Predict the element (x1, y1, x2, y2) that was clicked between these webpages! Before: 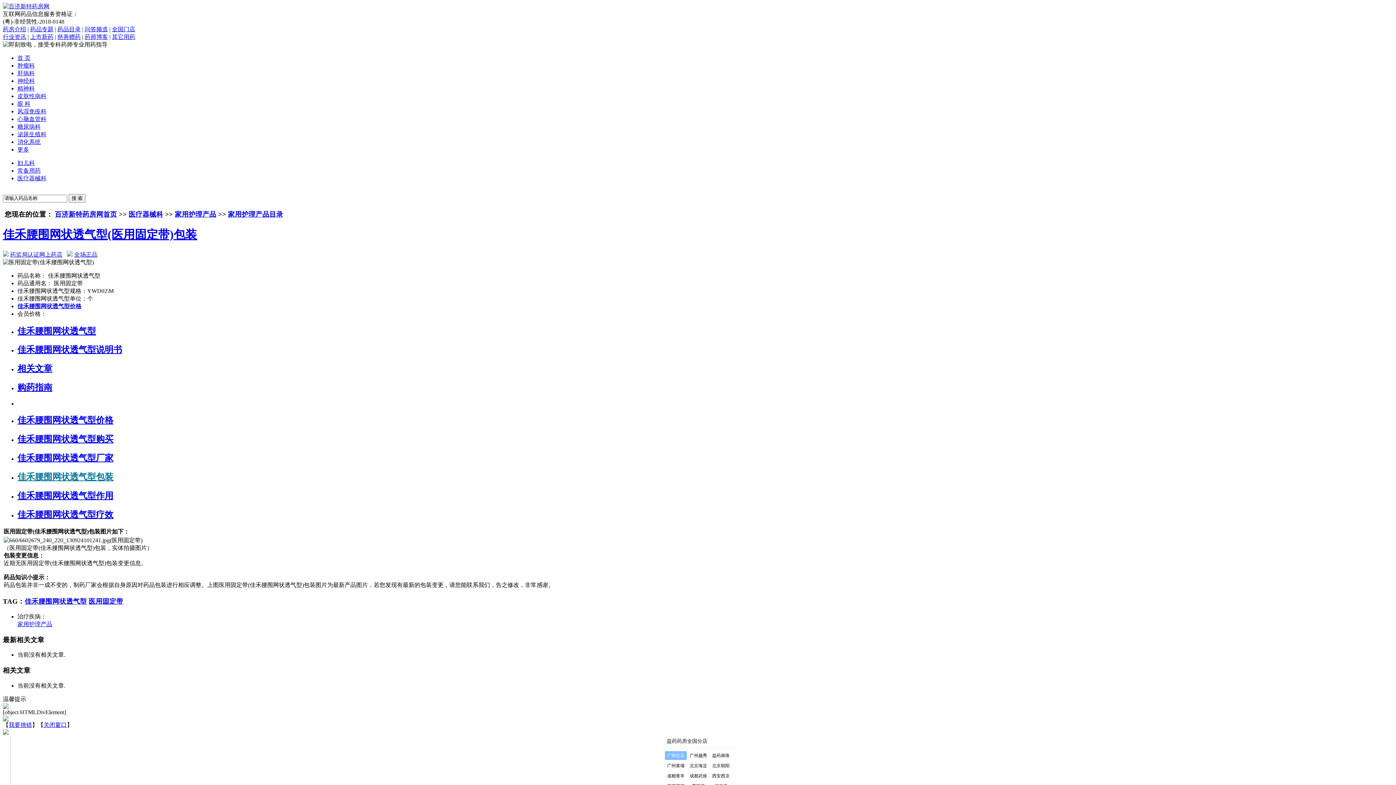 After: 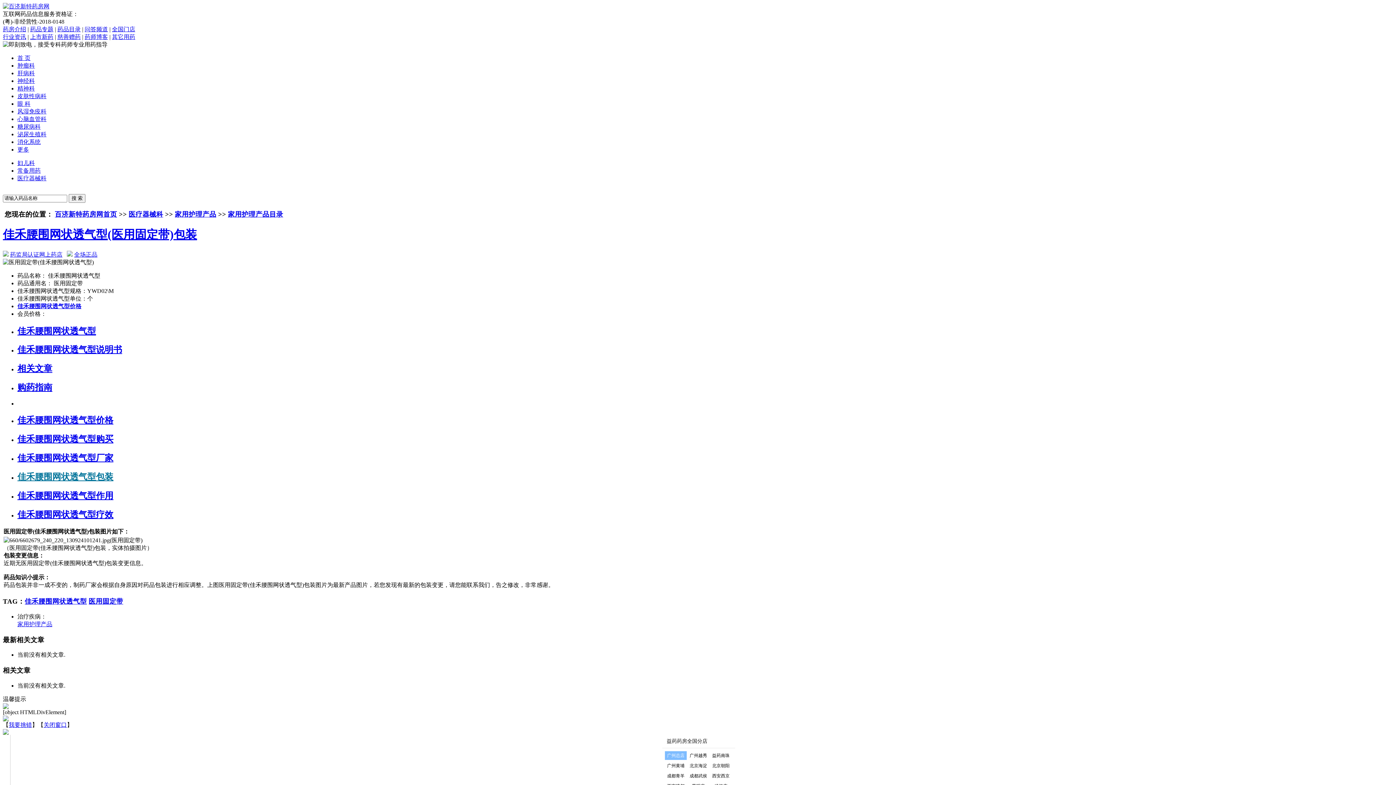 Action: label: 更多 bbox: (17, 146, 29, 152)